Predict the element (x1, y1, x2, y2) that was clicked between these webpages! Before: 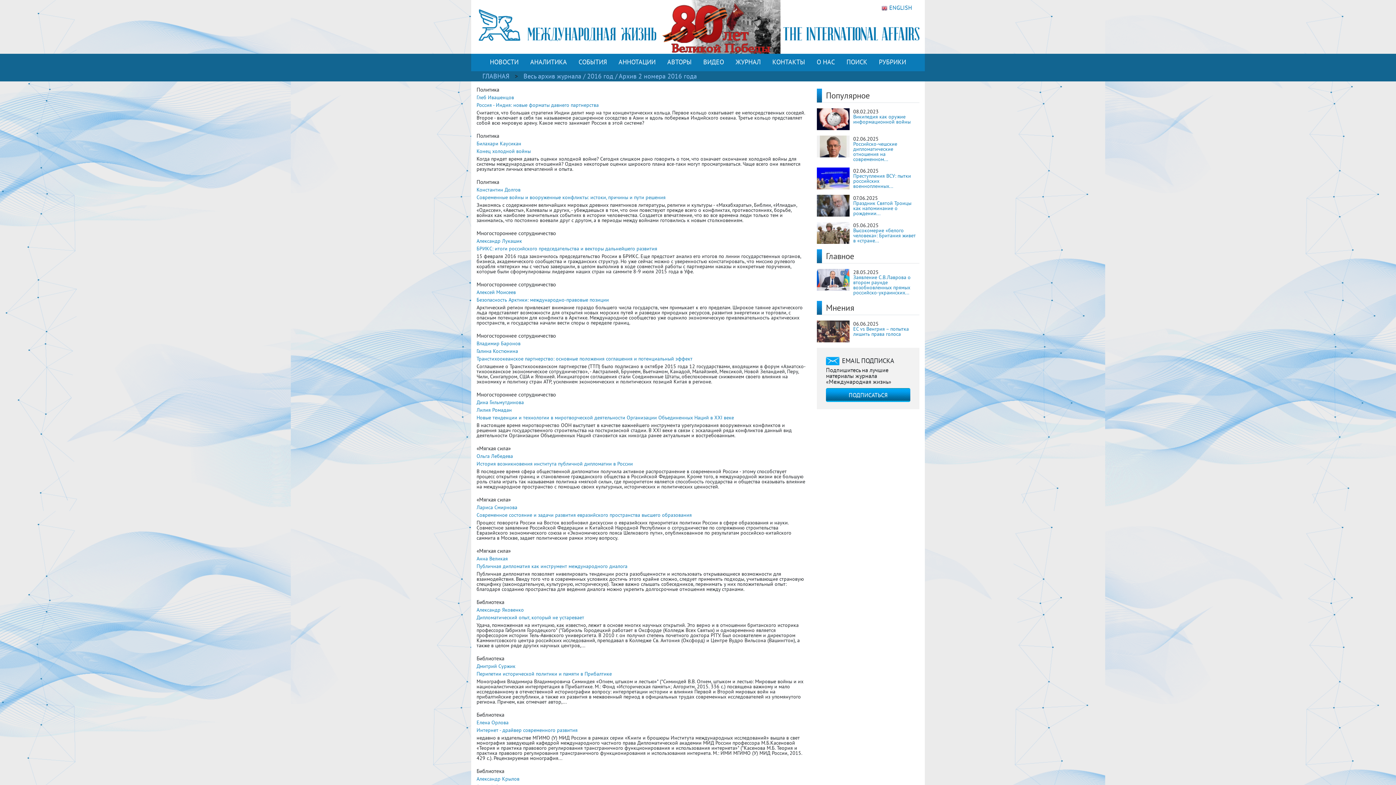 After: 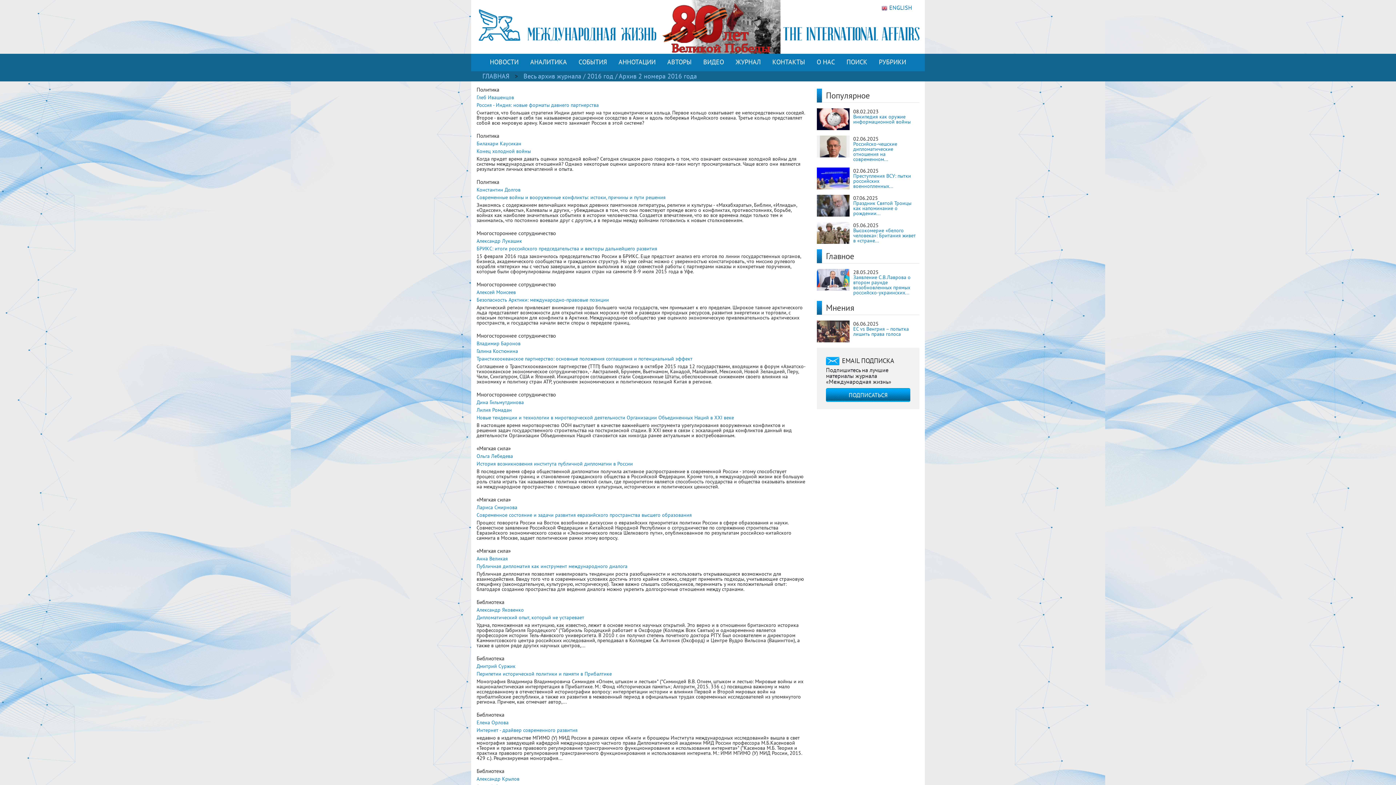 Action: label:  >  bbox: (513, 72, 520, 80)